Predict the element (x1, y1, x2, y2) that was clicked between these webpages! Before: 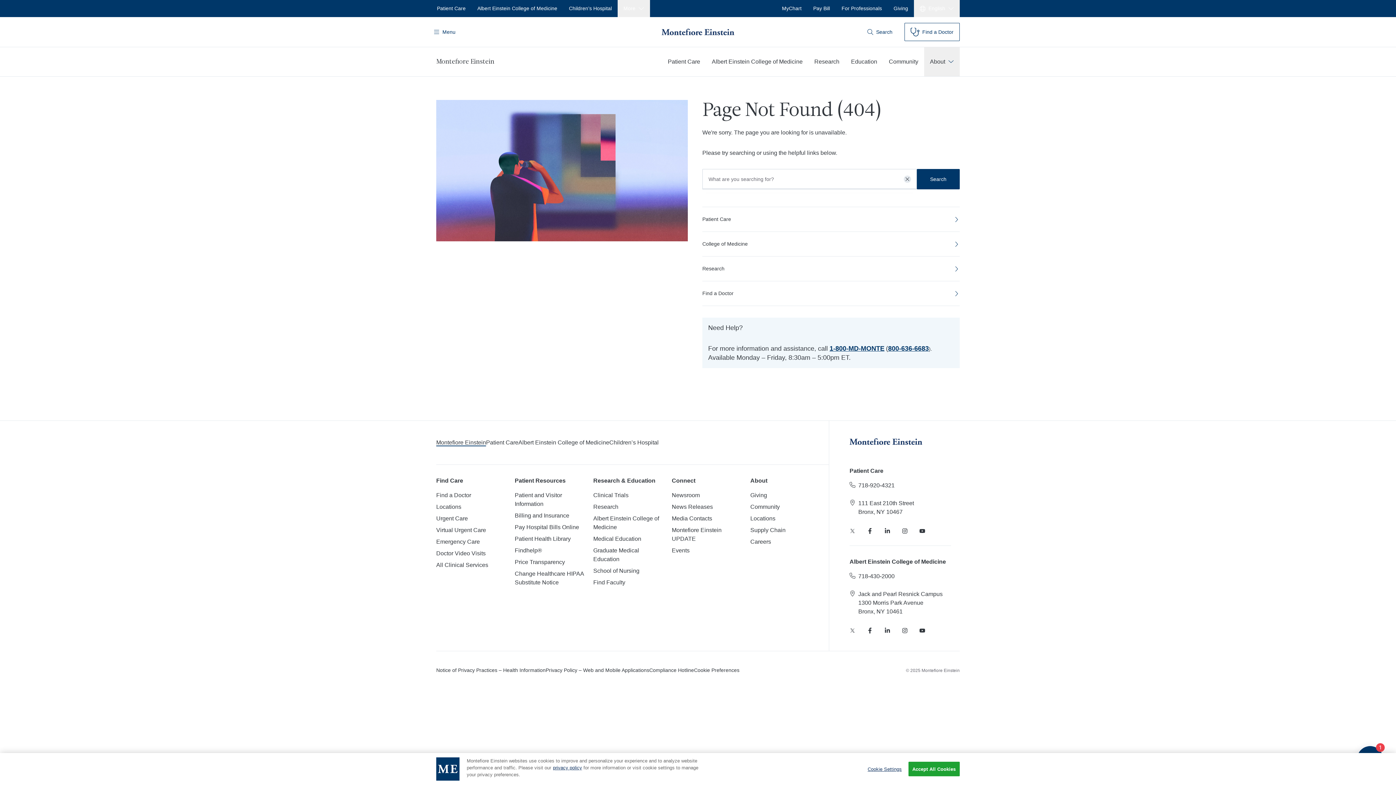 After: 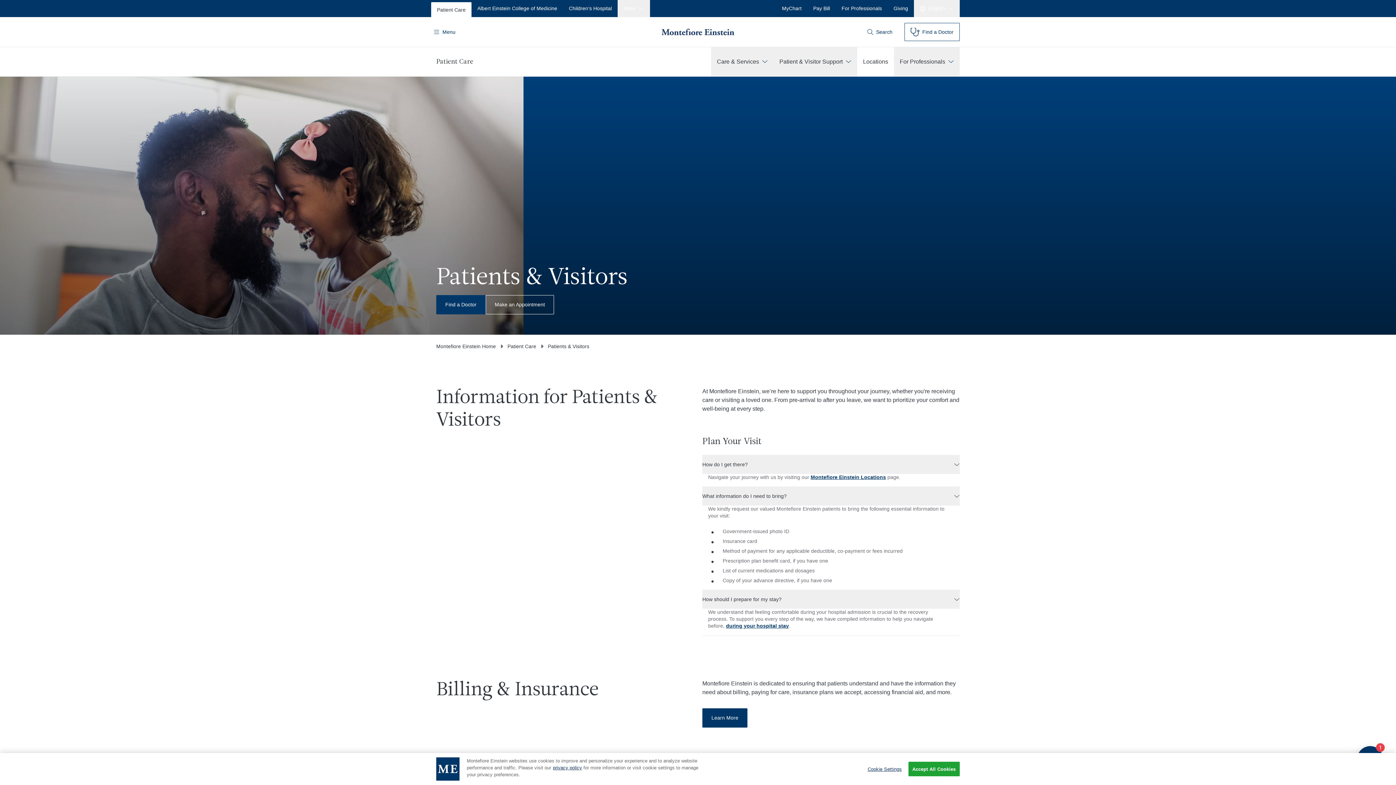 Action: bbox: (514, 491, 584, 508) label: Patient and Visitor Information